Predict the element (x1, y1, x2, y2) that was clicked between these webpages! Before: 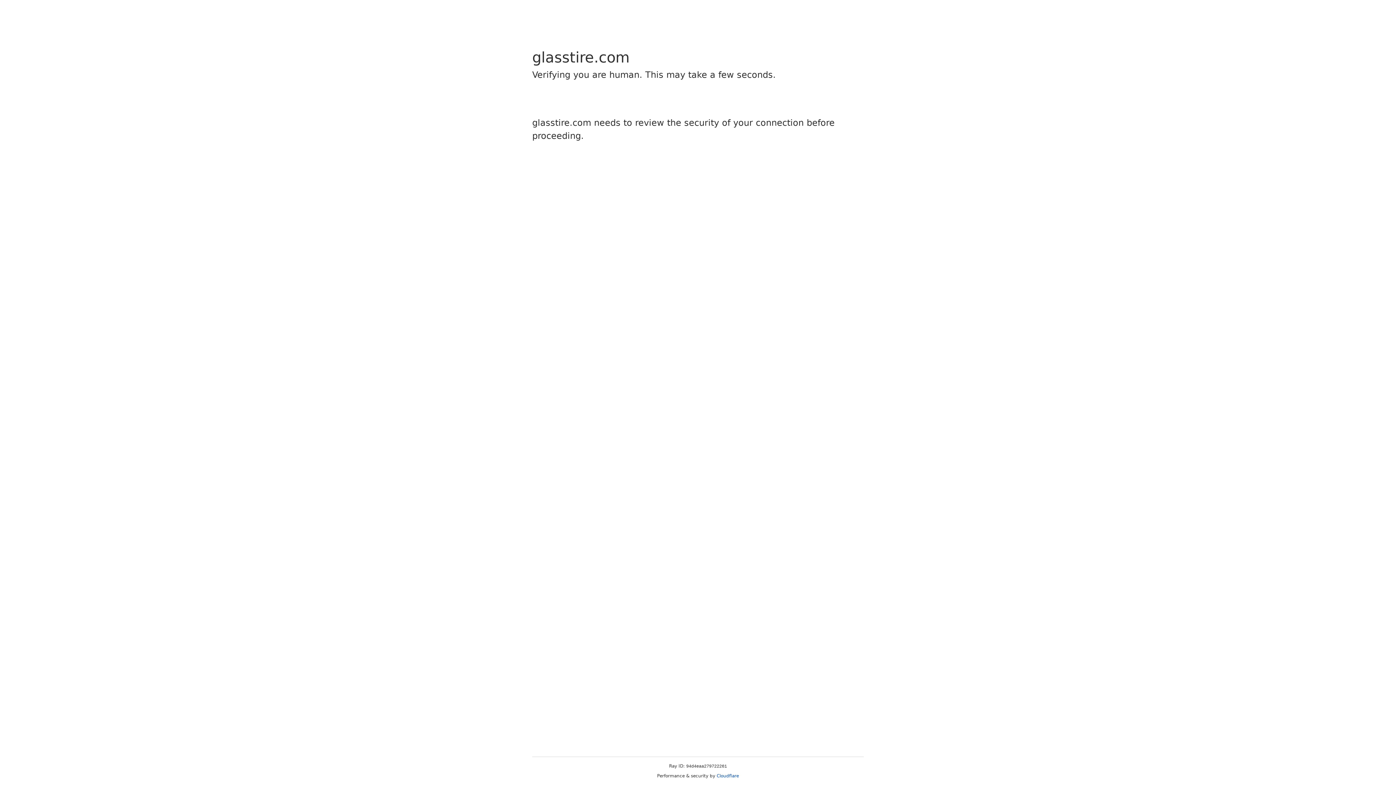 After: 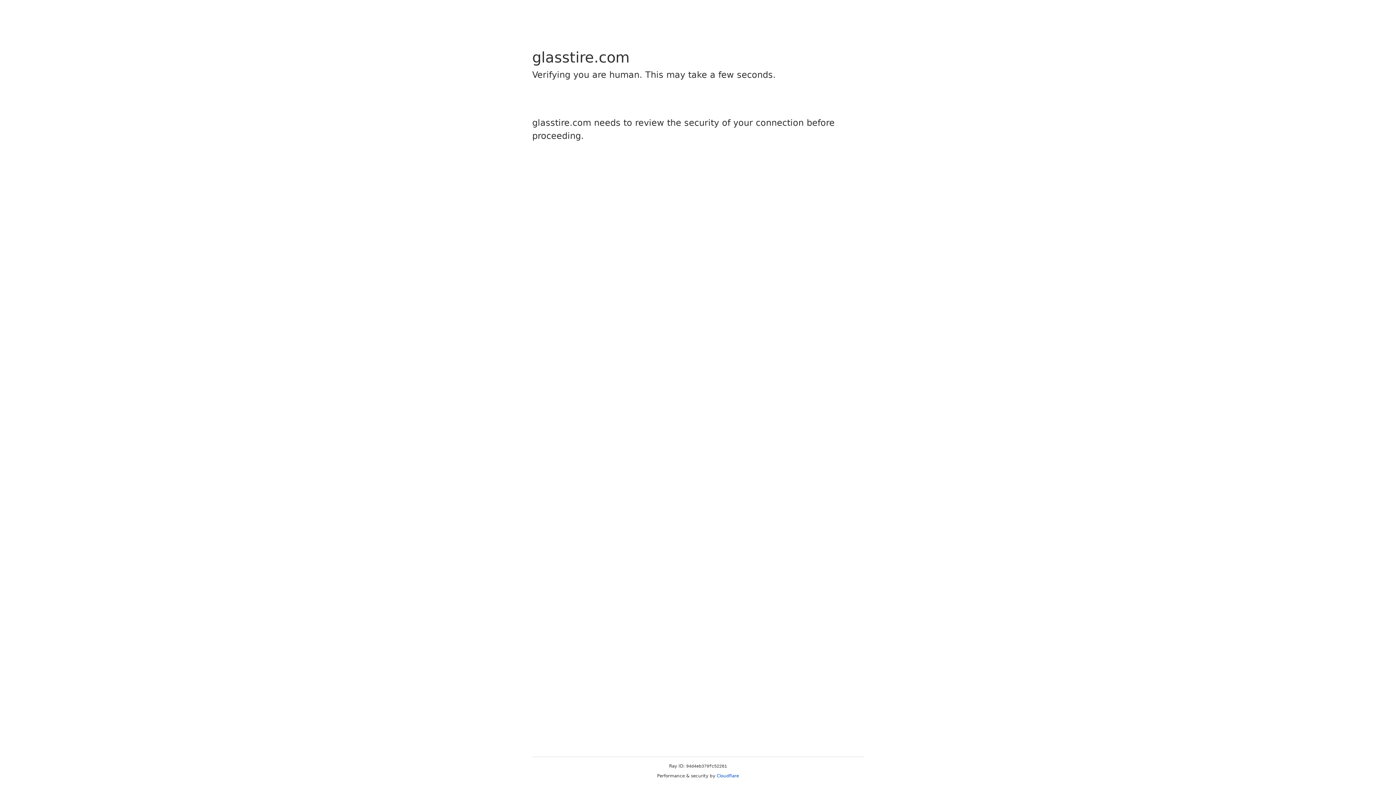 Action: label: Cloudflare bbox: (716, 773, 739, 778)